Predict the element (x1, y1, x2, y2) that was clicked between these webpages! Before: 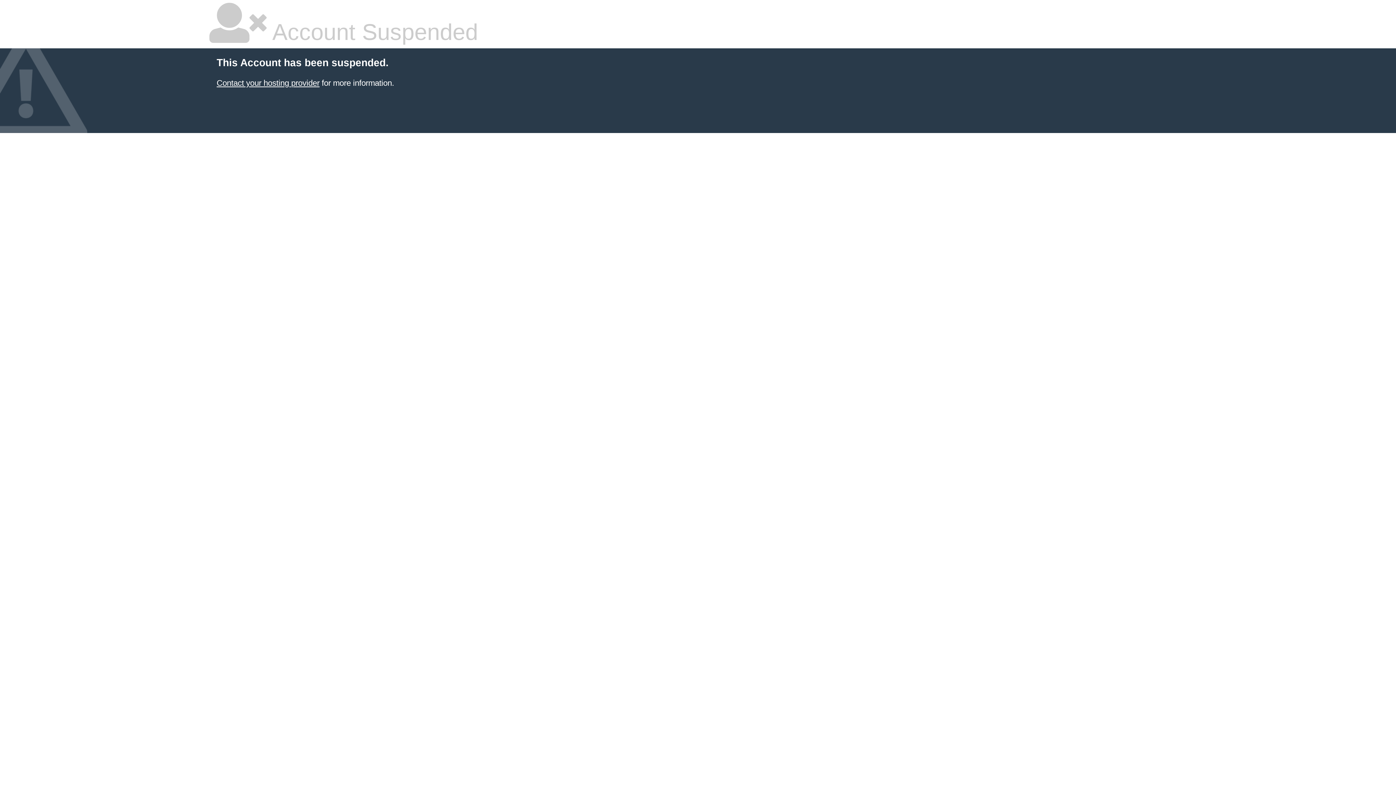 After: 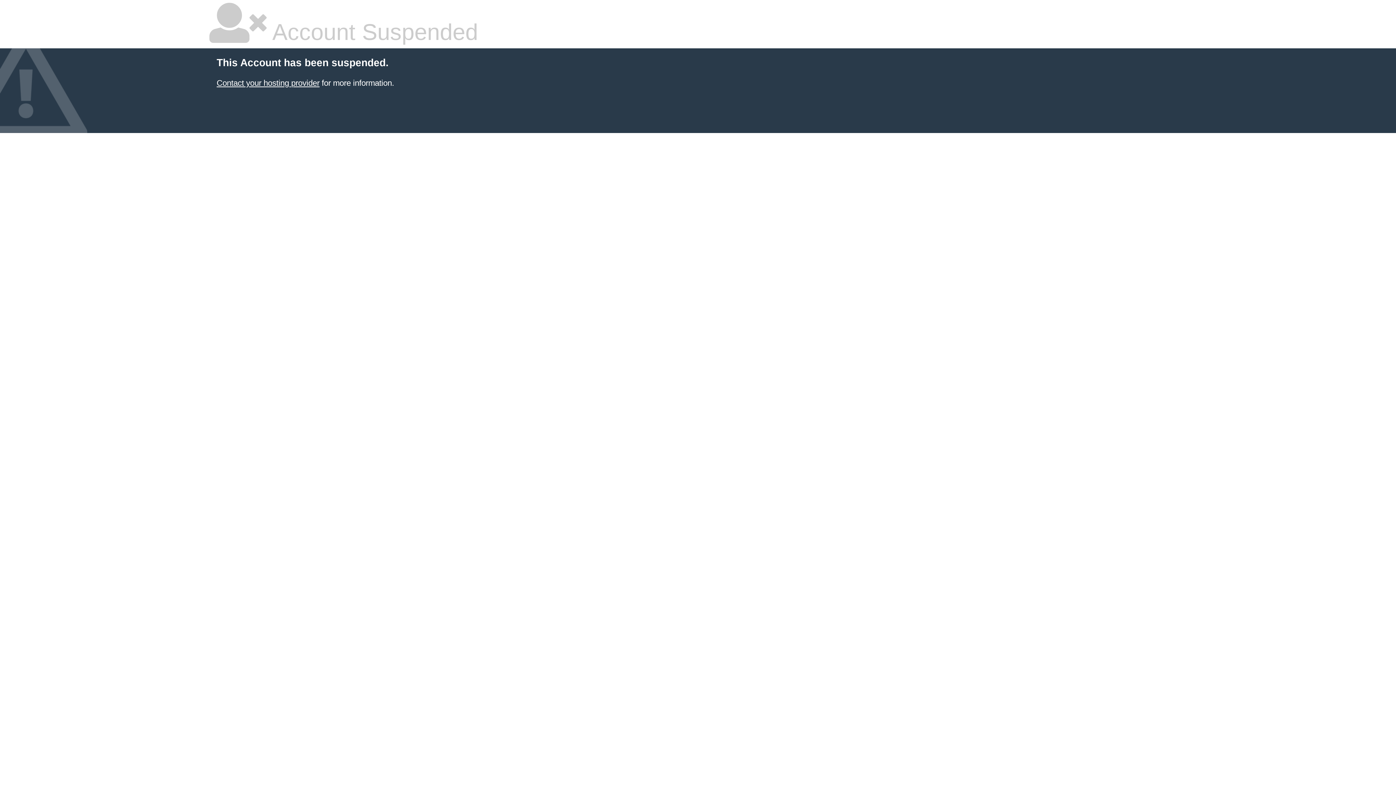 Action: bbox: (216, 78, 319, 87) label: Contact your hosting provider